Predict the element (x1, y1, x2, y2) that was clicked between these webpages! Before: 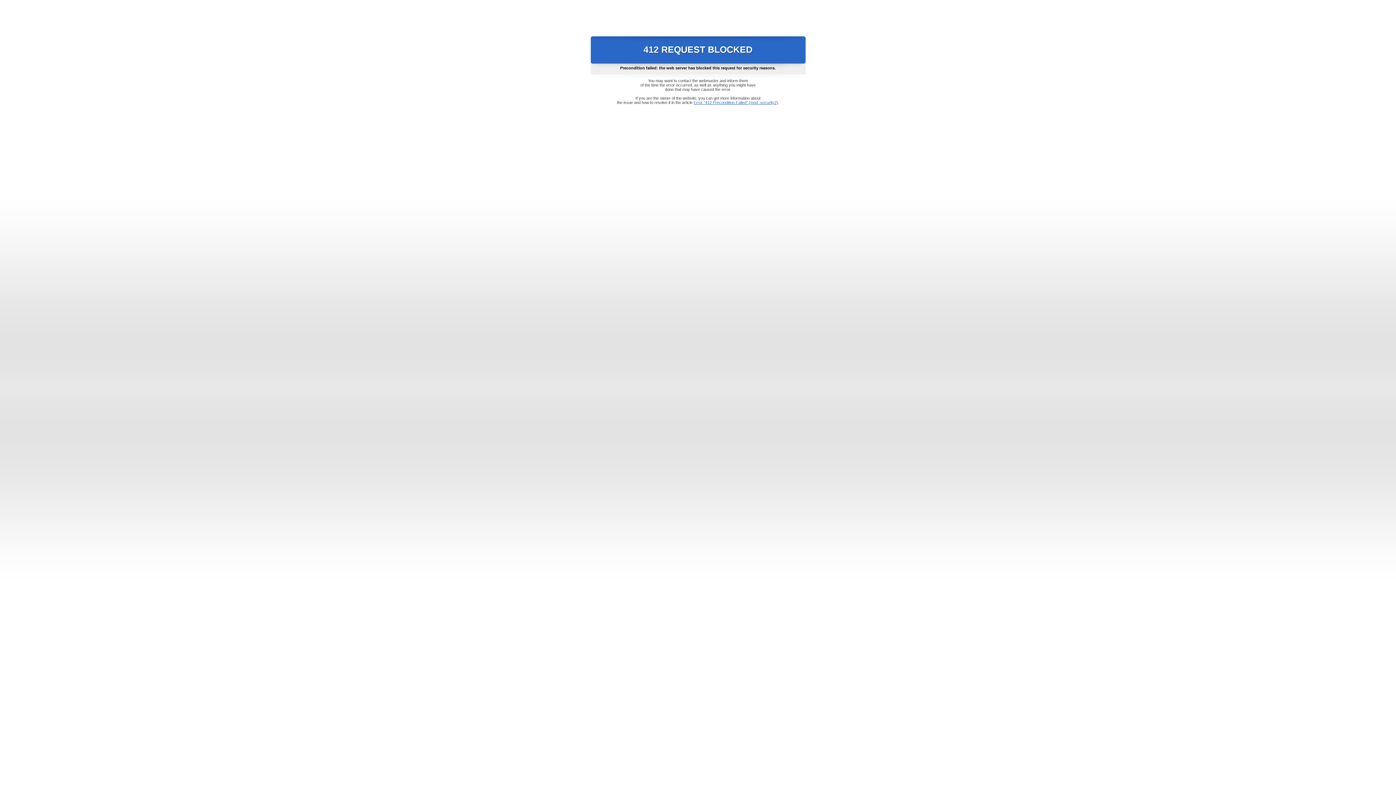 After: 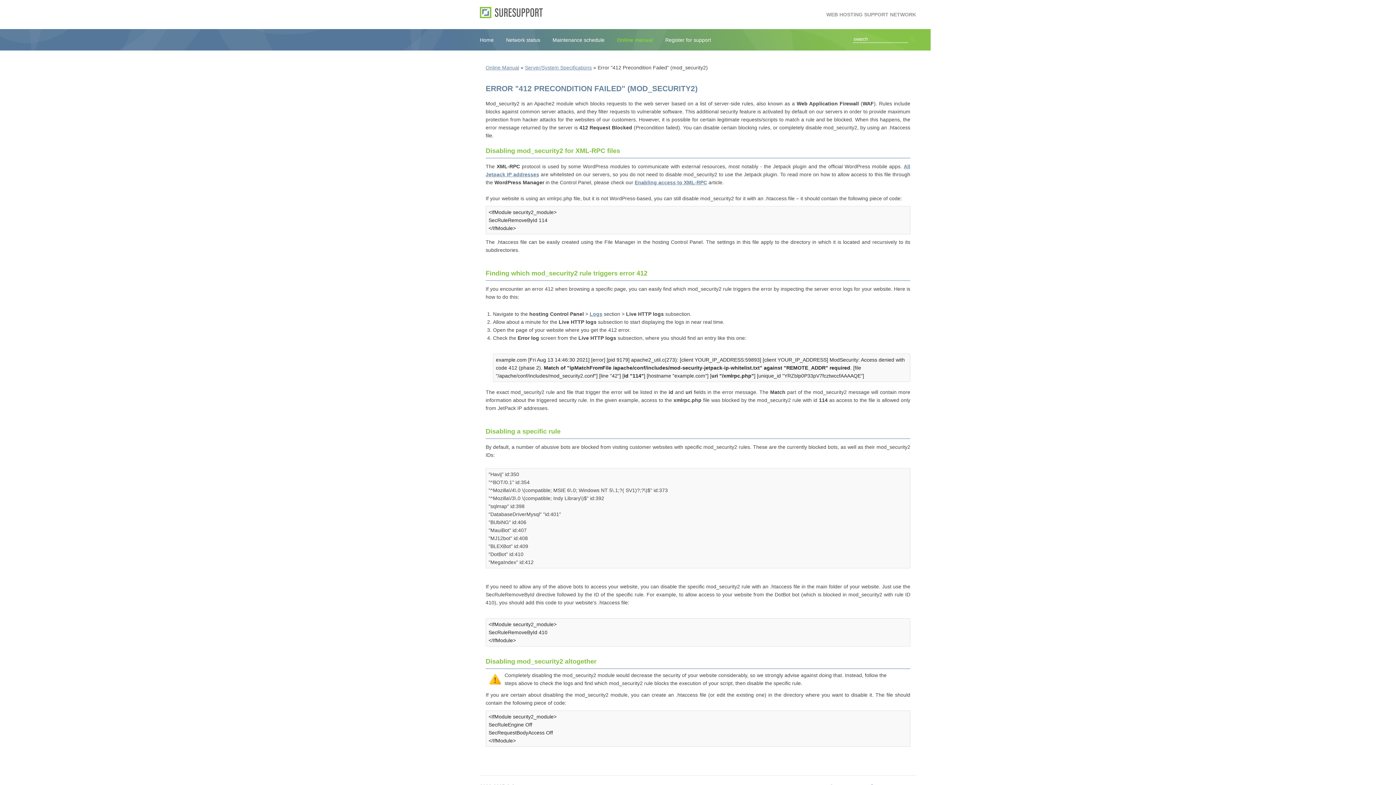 Action: label: Error "412 Precondition Failed" (mod_security2) bbox: (693, 100, 778, 104)